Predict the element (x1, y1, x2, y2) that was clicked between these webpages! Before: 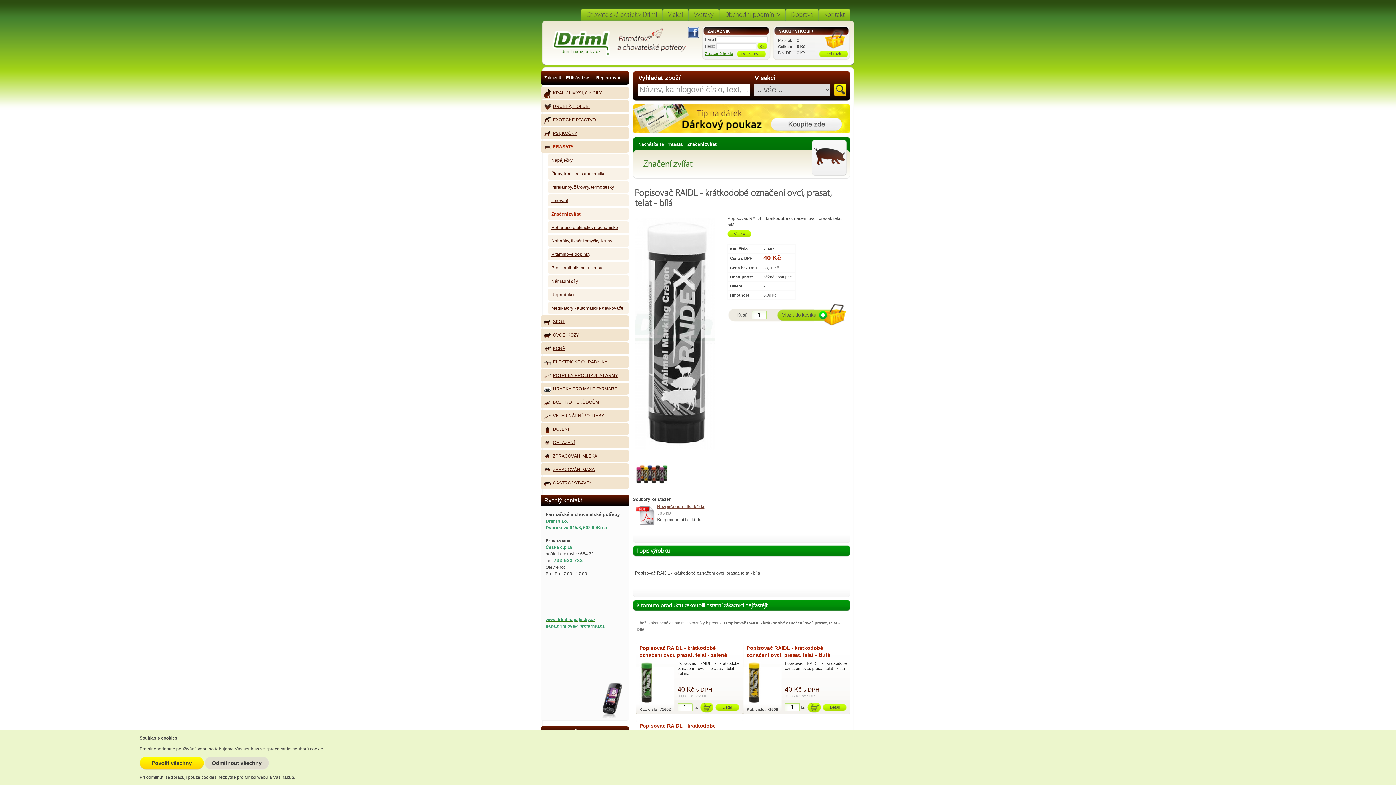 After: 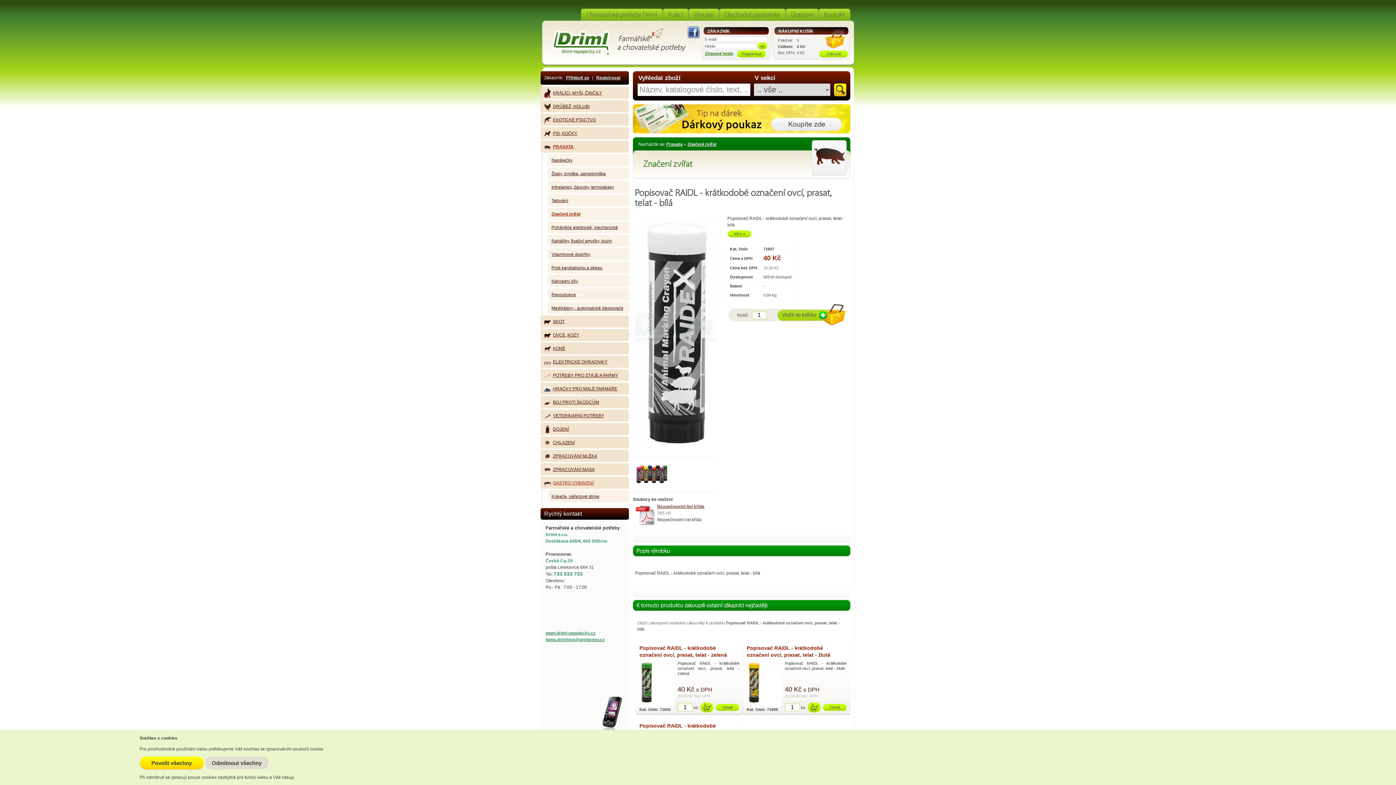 Action: label: GASTRO VYBAVENÍ bbox: (540, 477, 629, 489)